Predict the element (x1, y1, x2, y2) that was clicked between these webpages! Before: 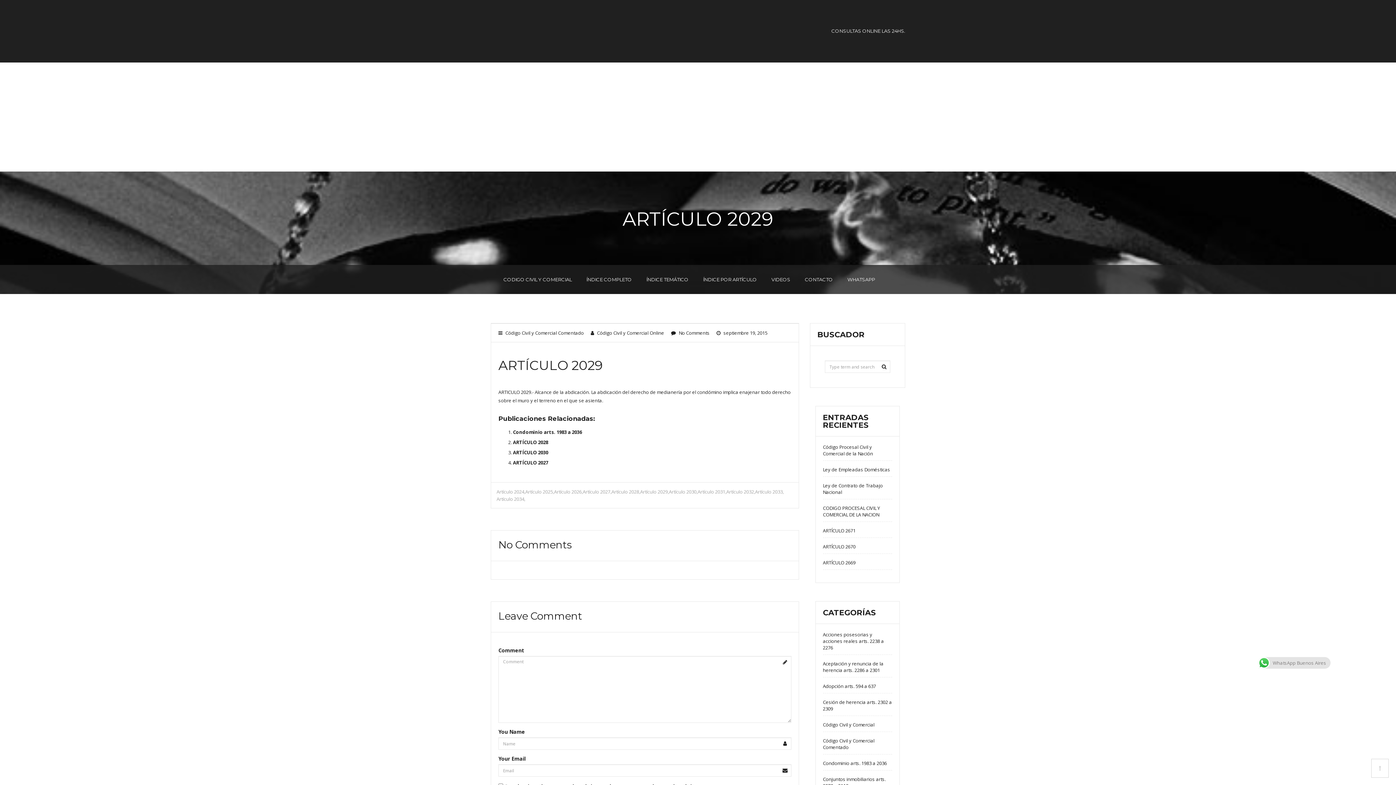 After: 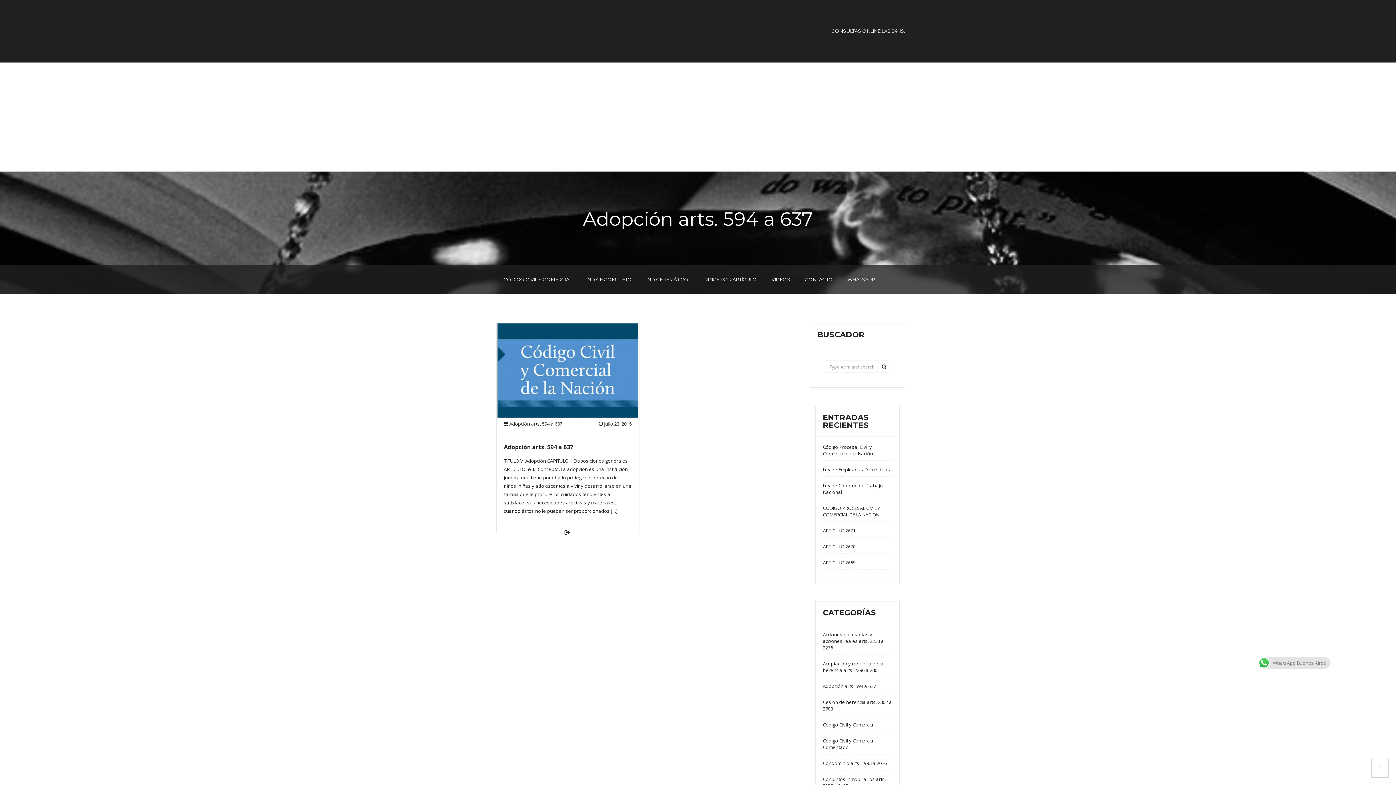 Action: bbox: (823, 683, 876, 689) label: Adopción arts. 594 a 637